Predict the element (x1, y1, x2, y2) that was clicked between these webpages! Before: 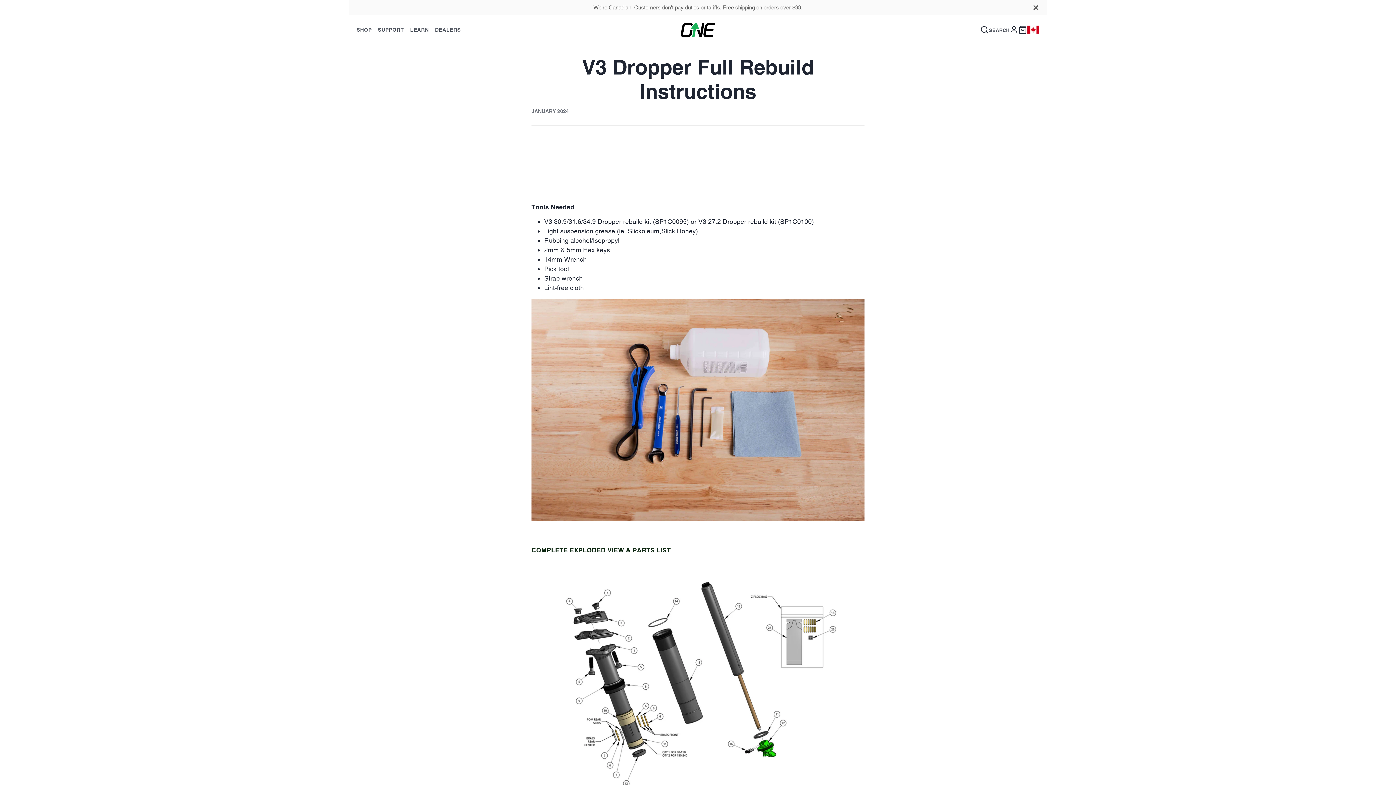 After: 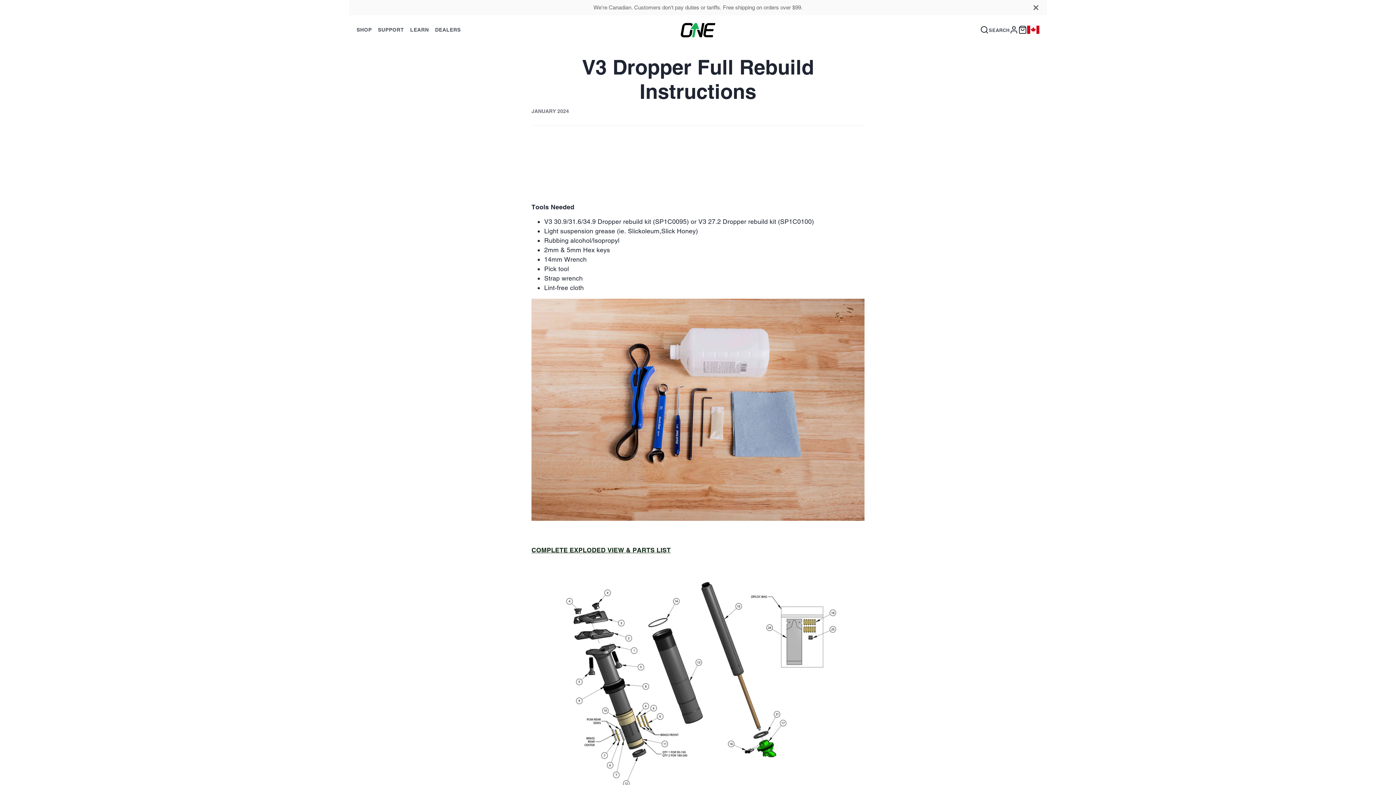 Action: label: COMPLETE EXPLODED VIEW & PARTS LIST bbox: (531, 546, 670, 554)